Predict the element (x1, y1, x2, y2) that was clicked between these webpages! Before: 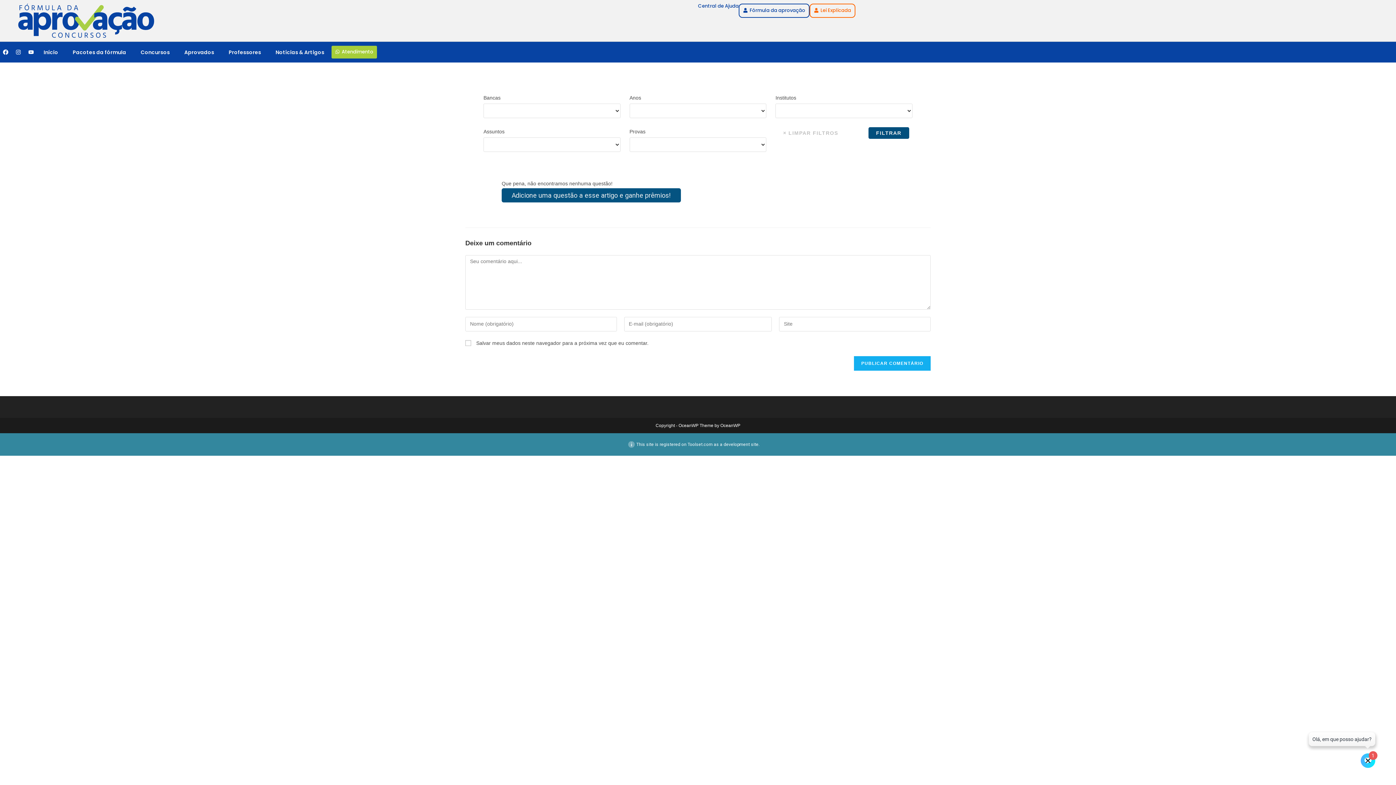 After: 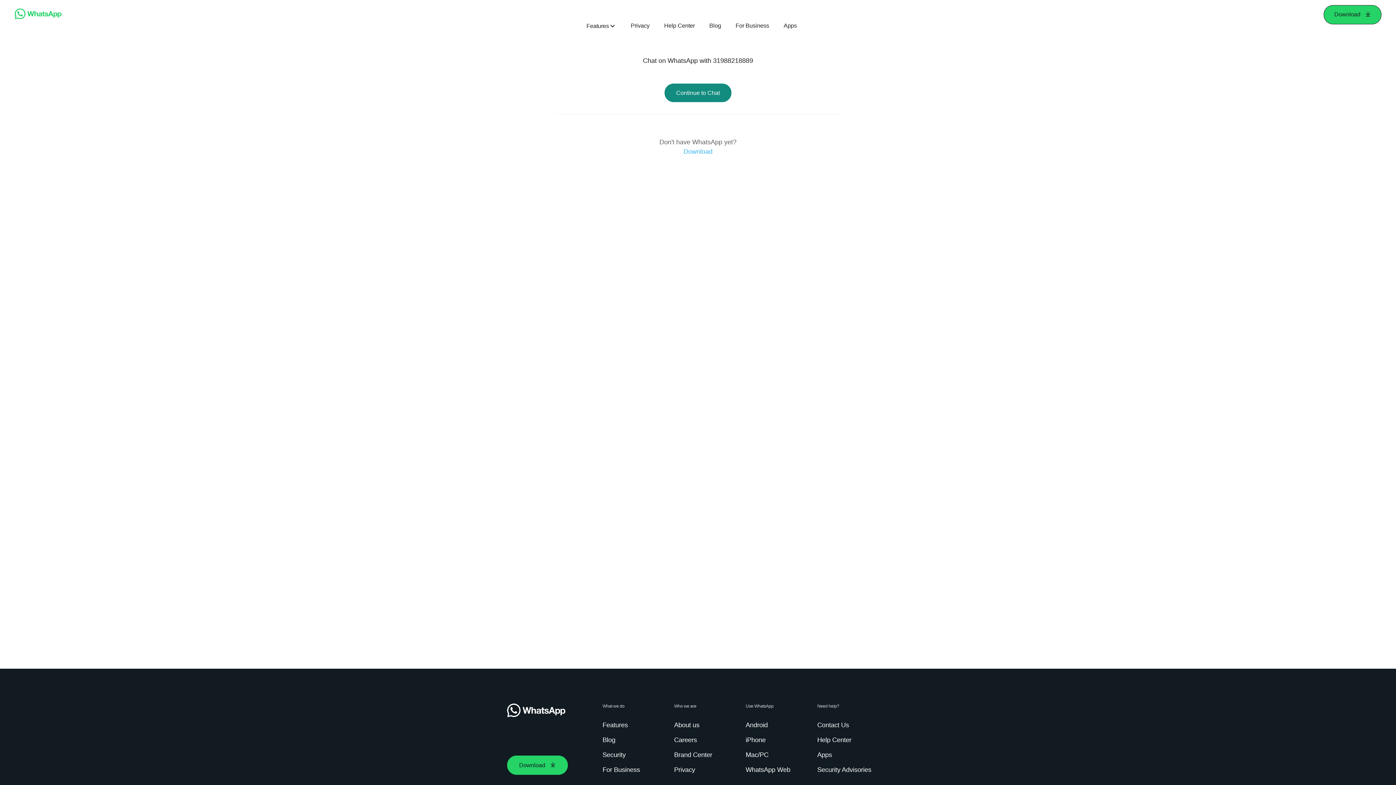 Action: label: Atendimento bbox: (331, 45, 377, 58)